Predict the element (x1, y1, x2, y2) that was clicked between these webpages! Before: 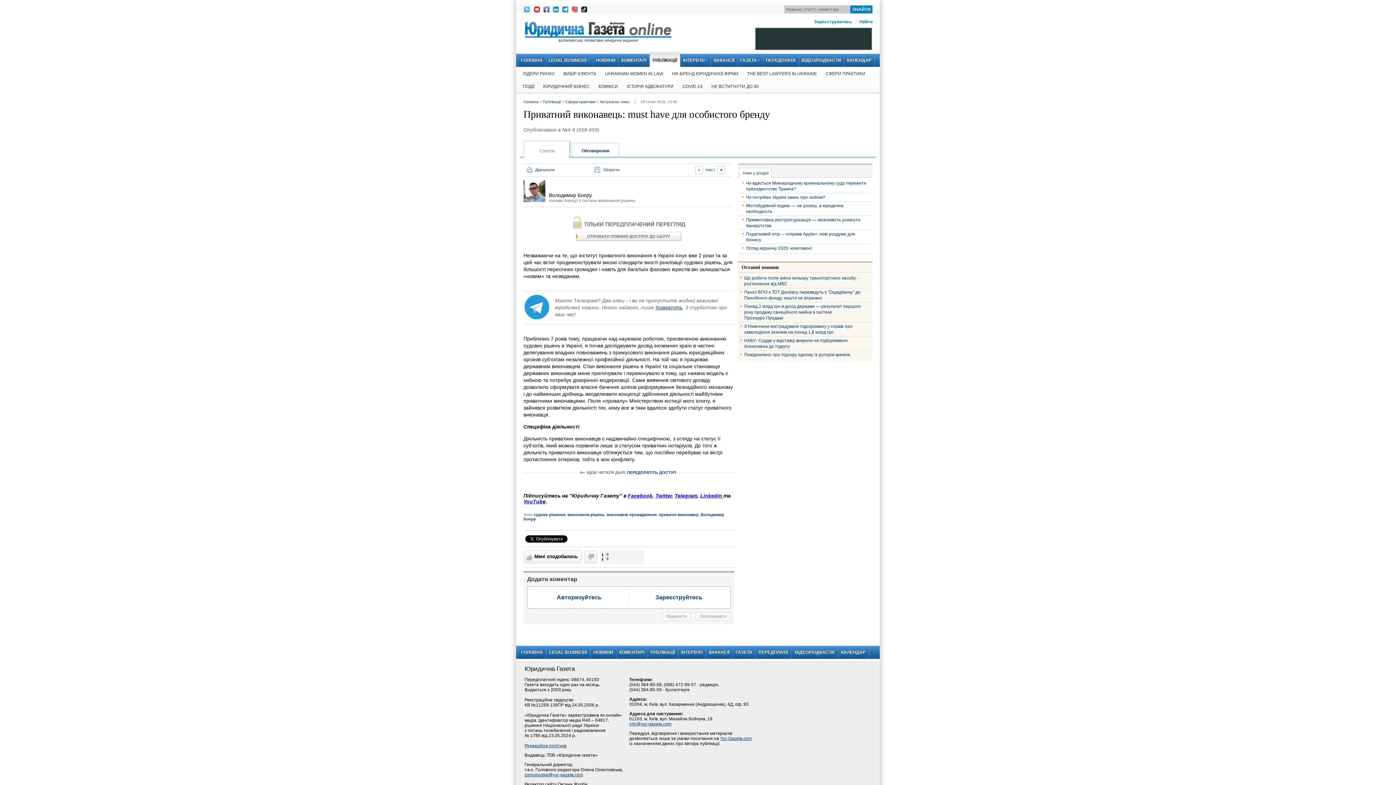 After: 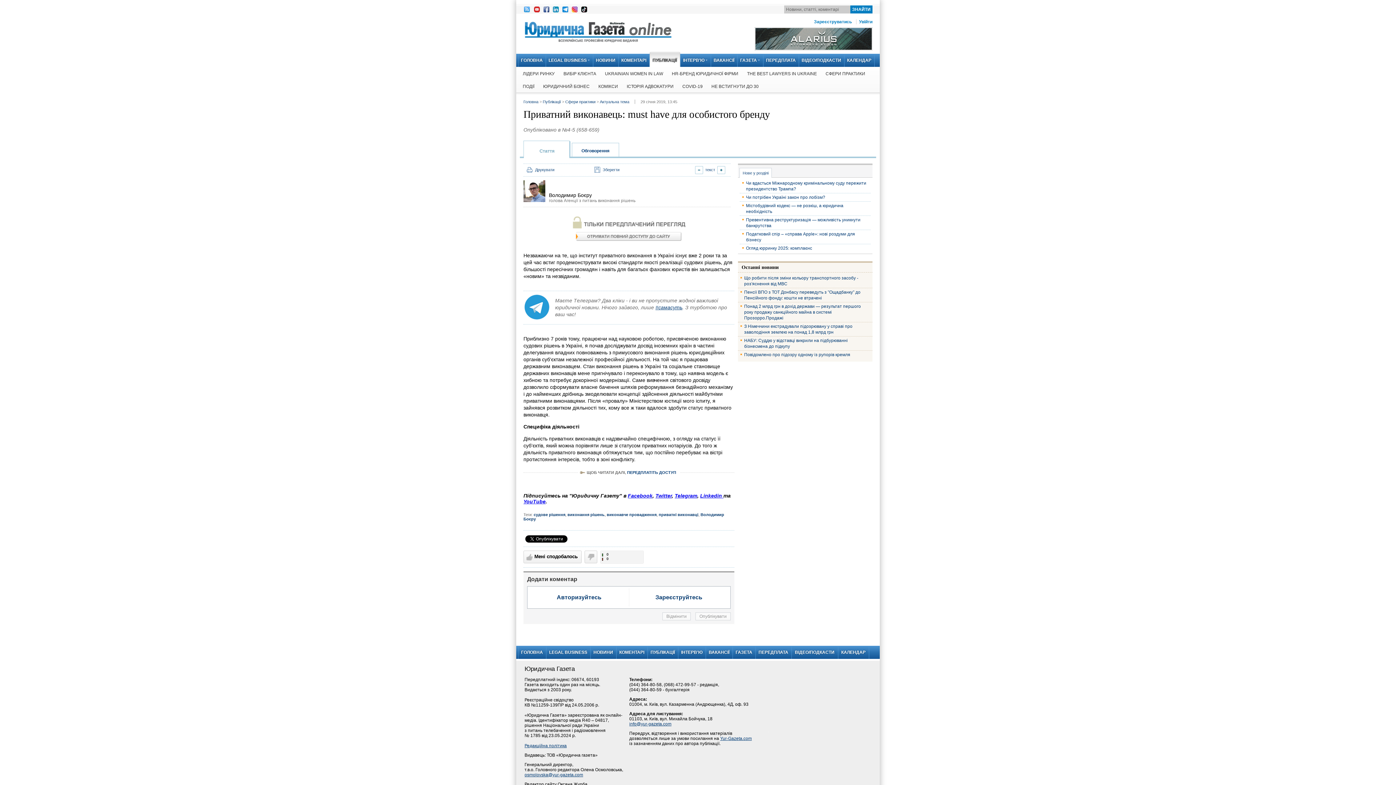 Action: label: info@yur-gazeta.com bbox: (629, 721, 671, 727)